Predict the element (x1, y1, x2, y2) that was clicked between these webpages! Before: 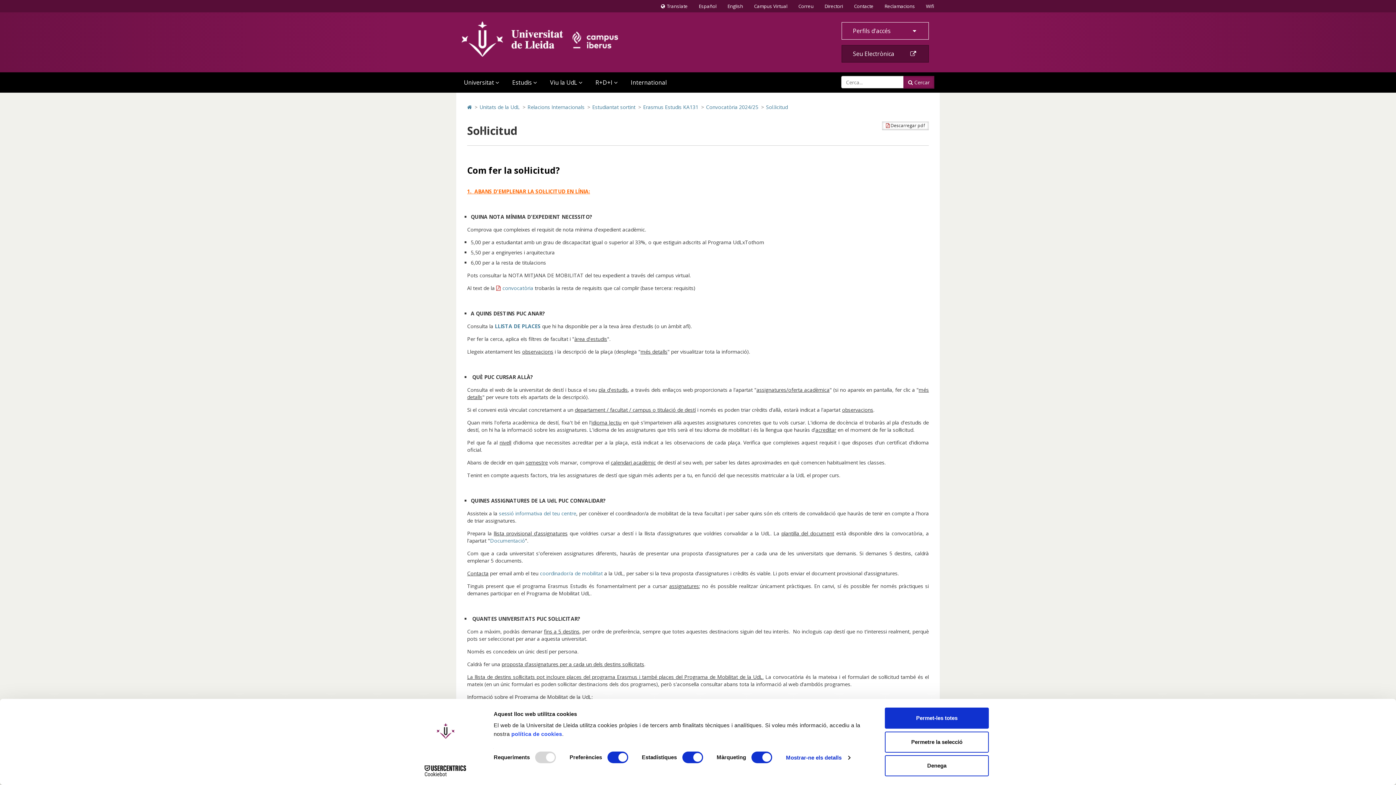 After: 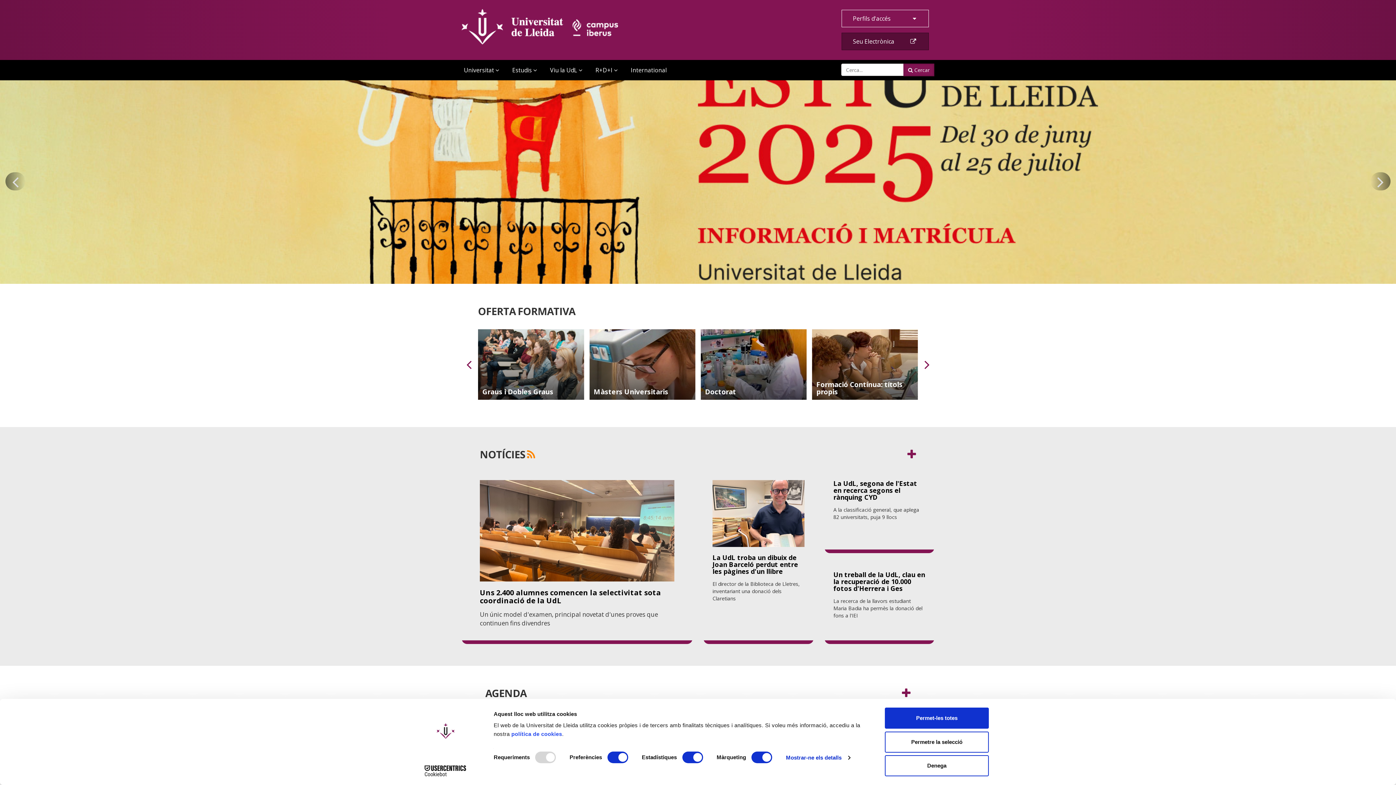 Action: bbox: (456, 12, 623, 65)